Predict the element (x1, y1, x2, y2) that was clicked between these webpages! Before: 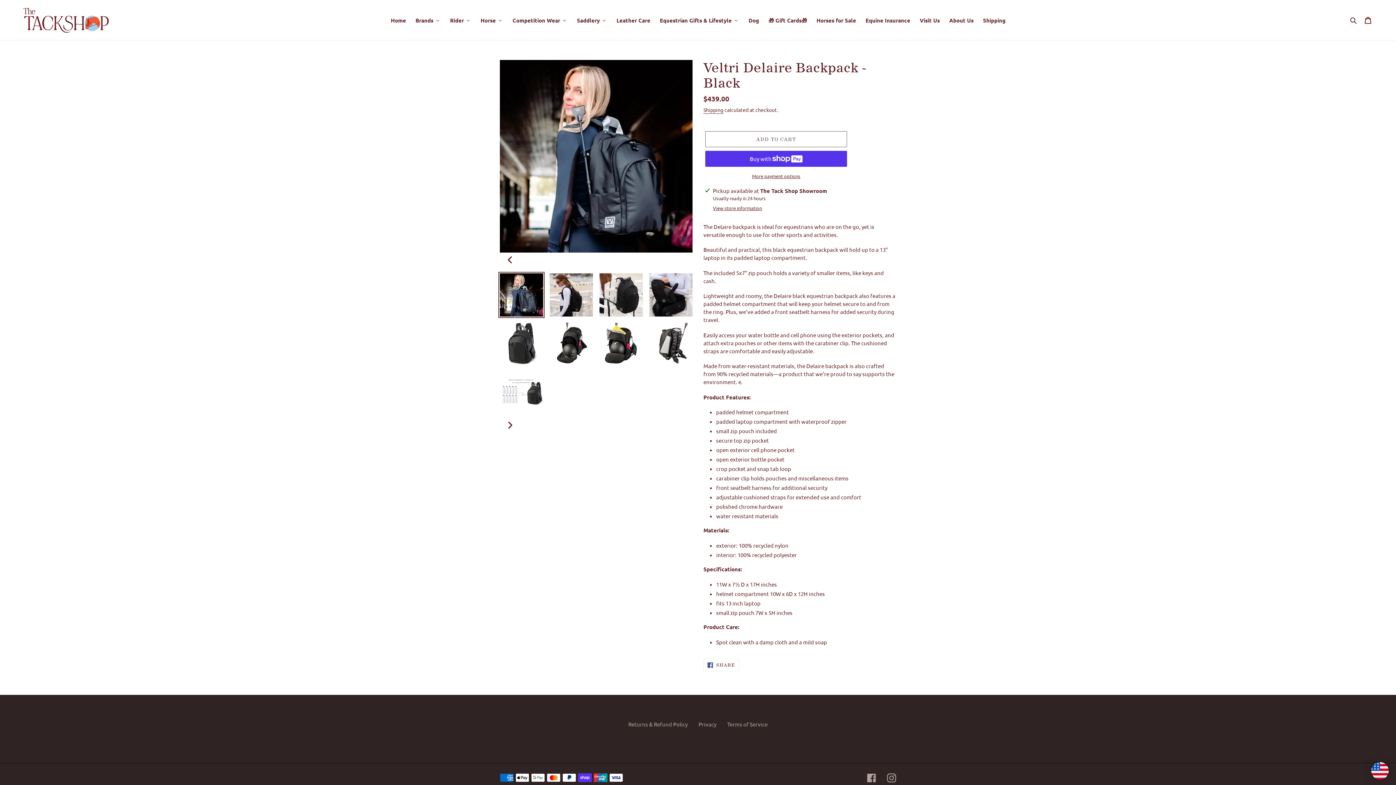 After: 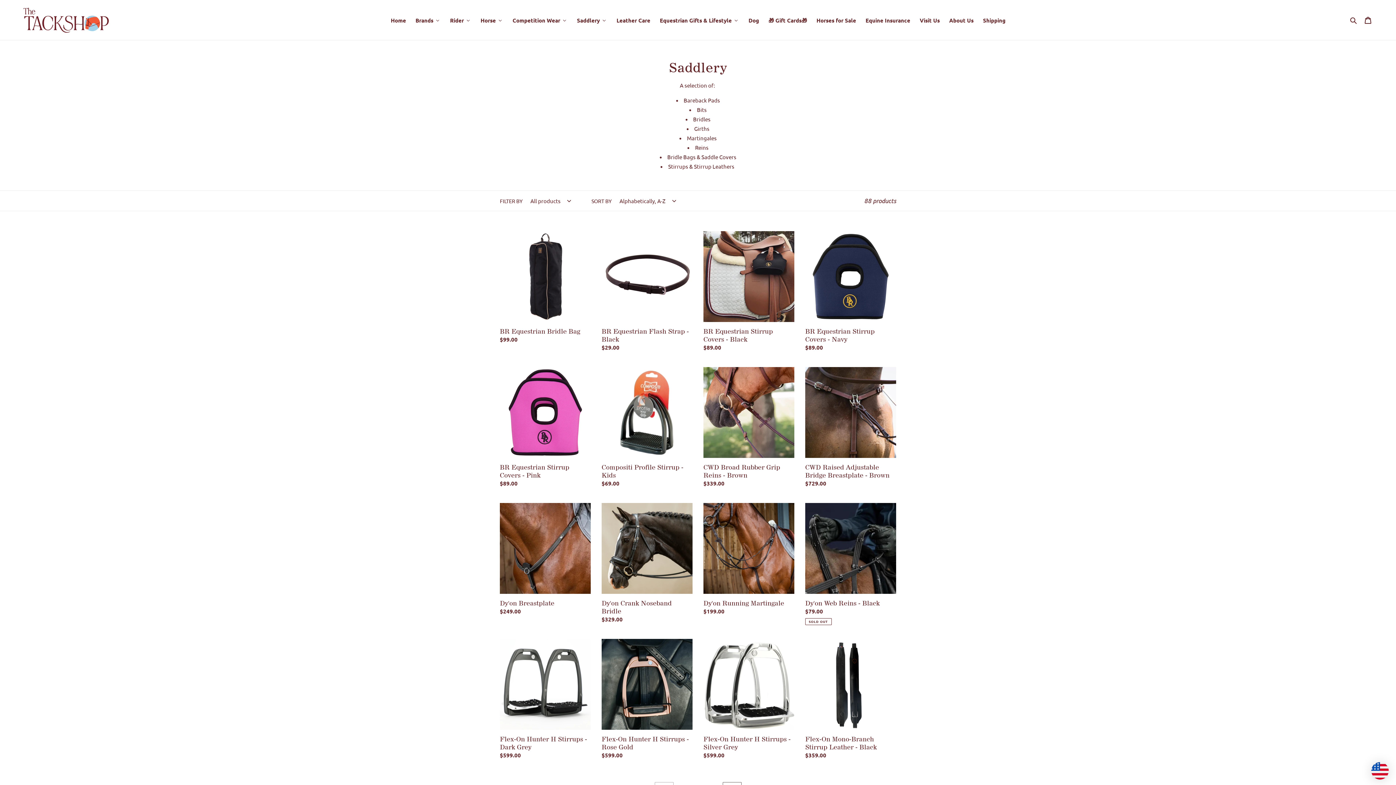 Action: bbox: (572, 14, 611, 25) label: Saddlery